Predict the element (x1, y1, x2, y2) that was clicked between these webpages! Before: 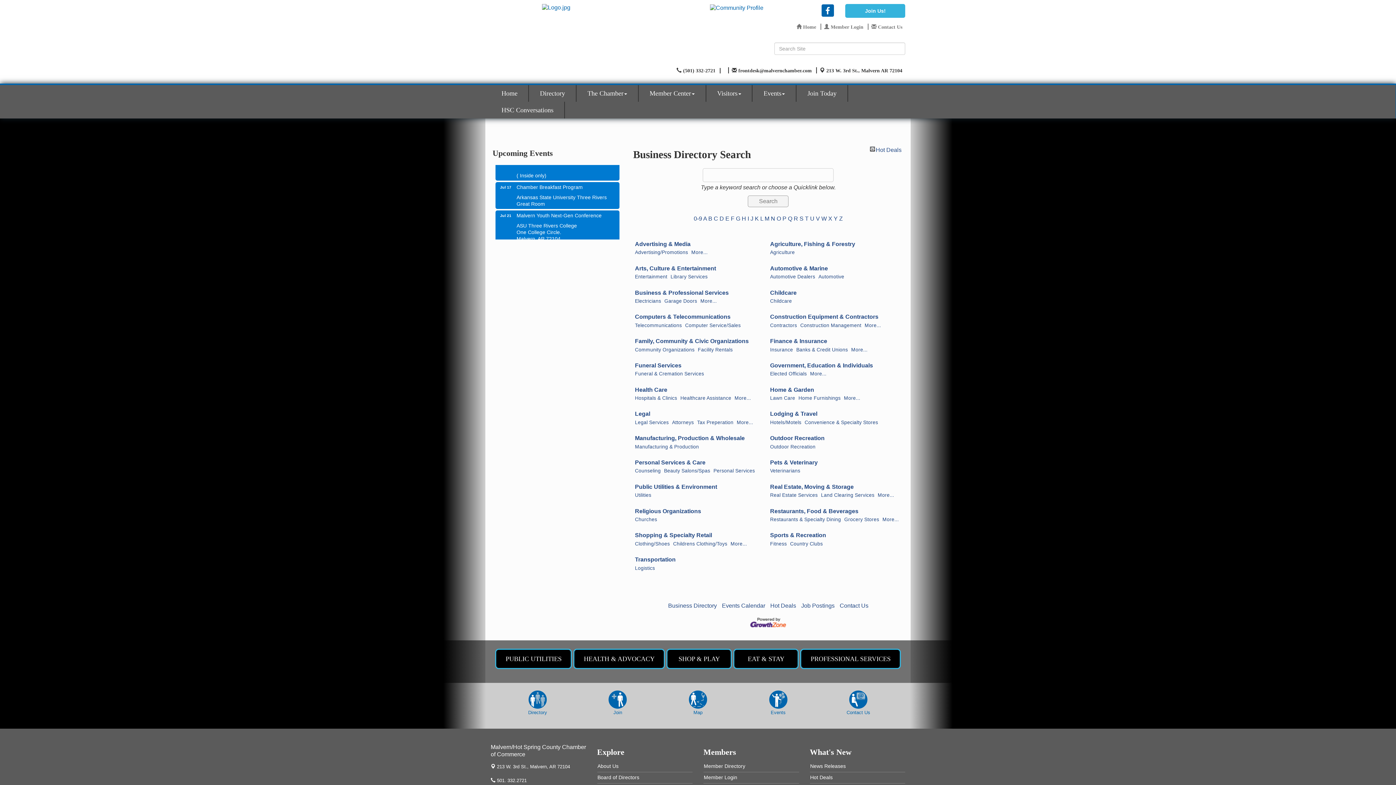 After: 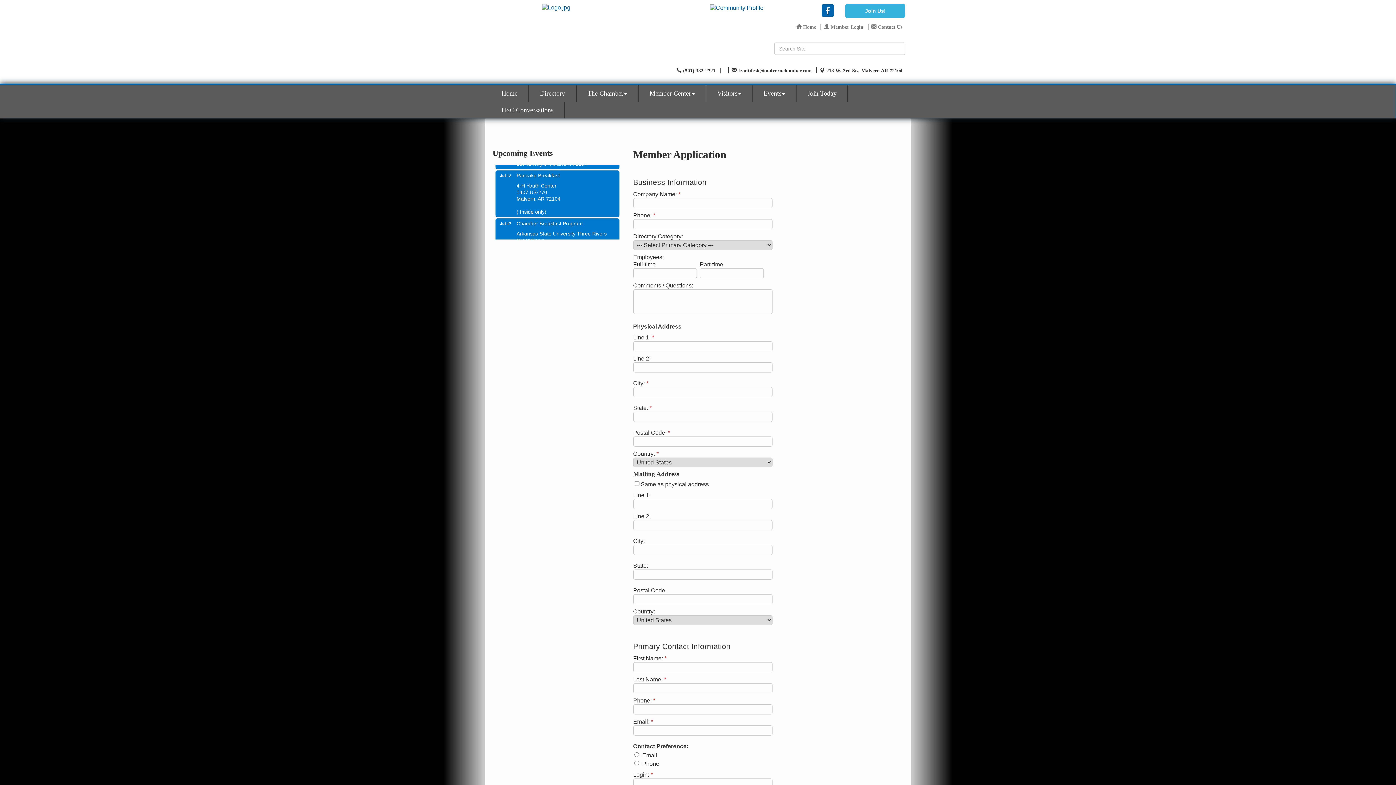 Action: bbox: (845, 4, 905, 17) label: Join Us!